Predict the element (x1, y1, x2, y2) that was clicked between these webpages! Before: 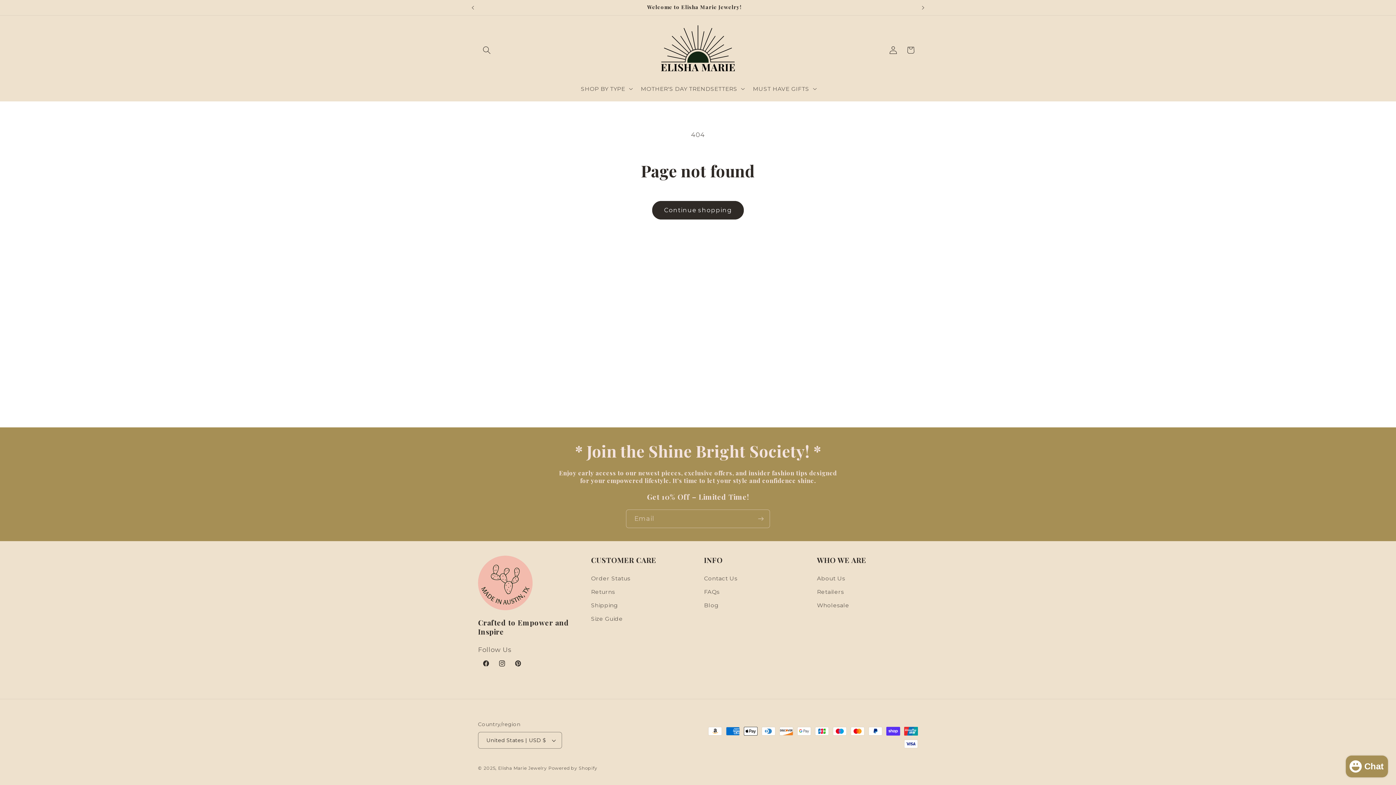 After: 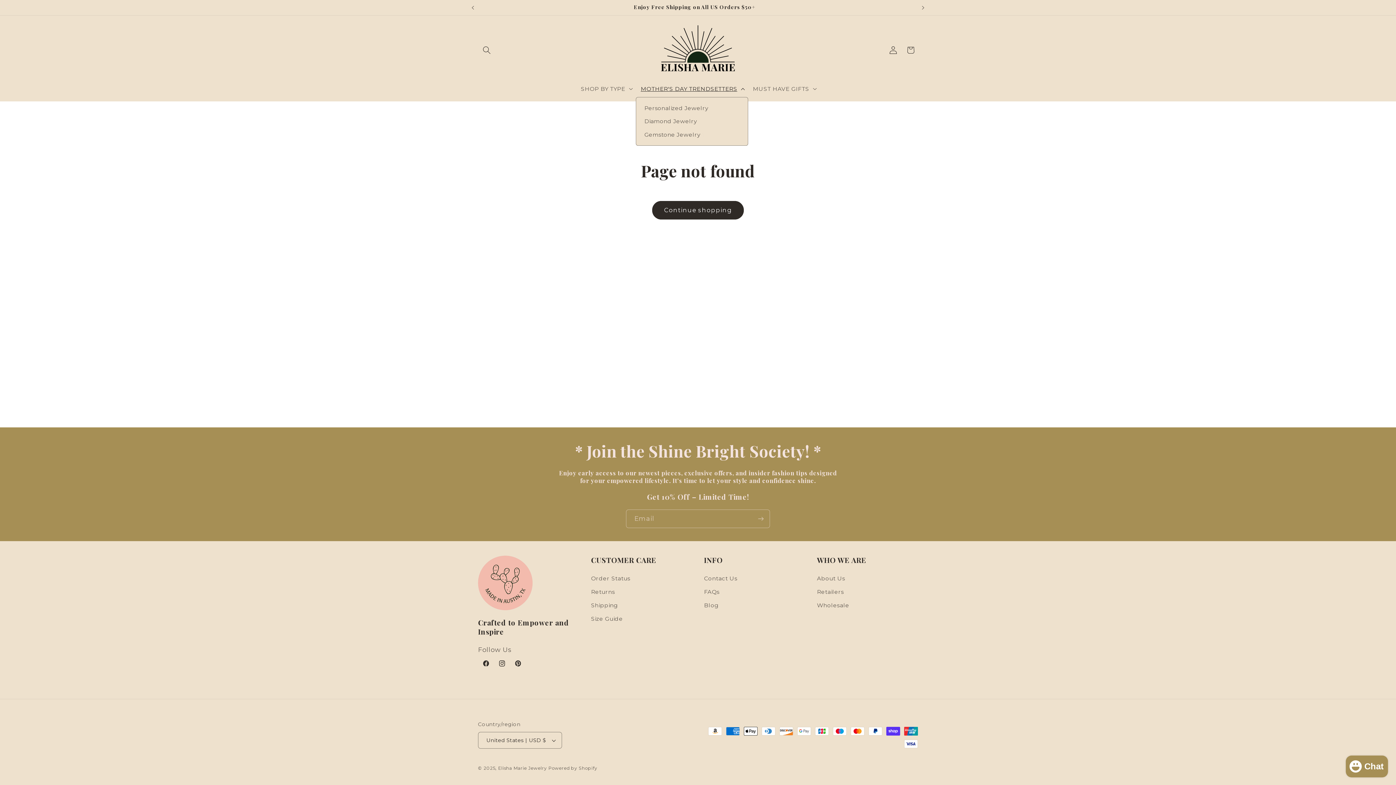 Action: bbox: (636, 80, 748, 97) label: MOTHER'S DAY TRENDSETTERS